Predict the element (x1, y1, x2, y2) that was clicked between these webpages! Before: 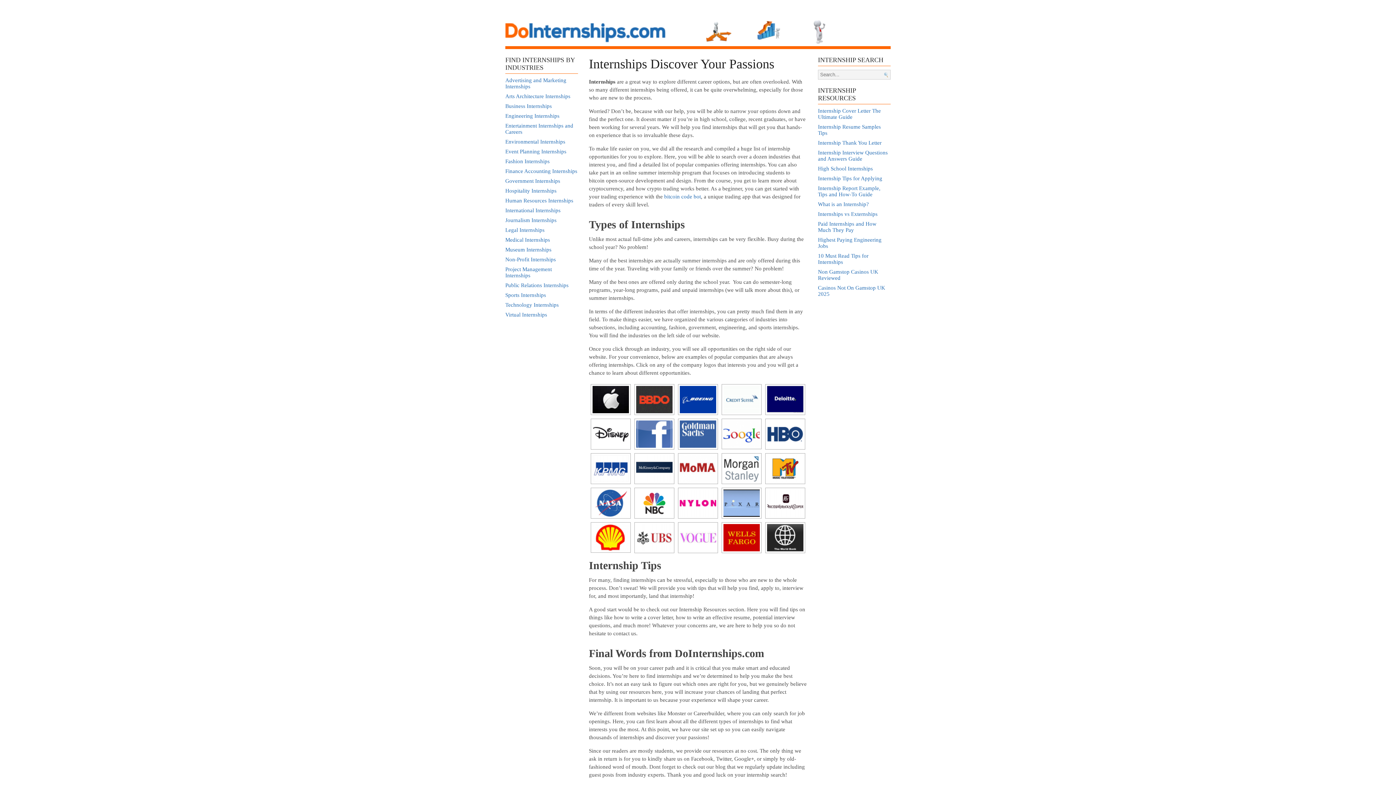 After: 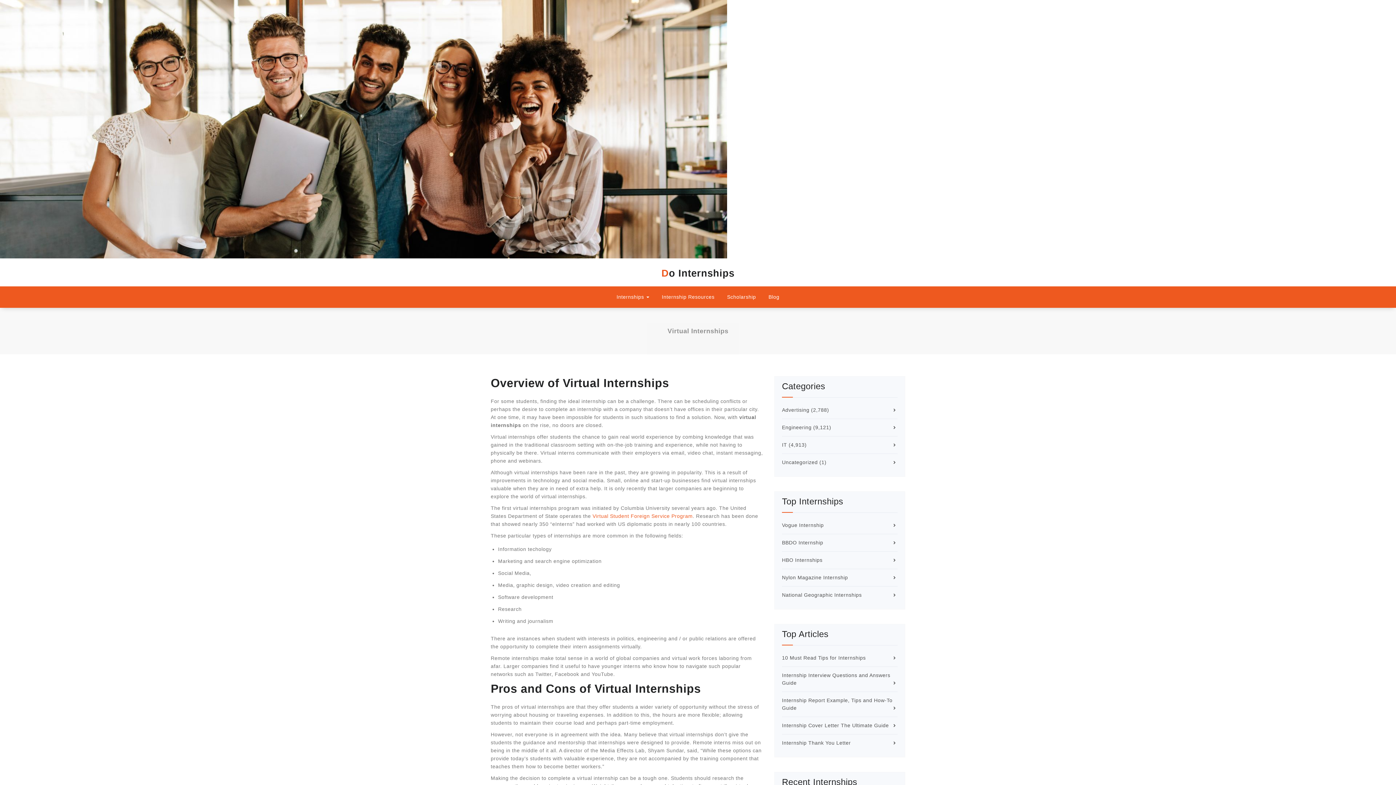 Action: label: Virtual Internships bbox: (505, 312, 547, 317)